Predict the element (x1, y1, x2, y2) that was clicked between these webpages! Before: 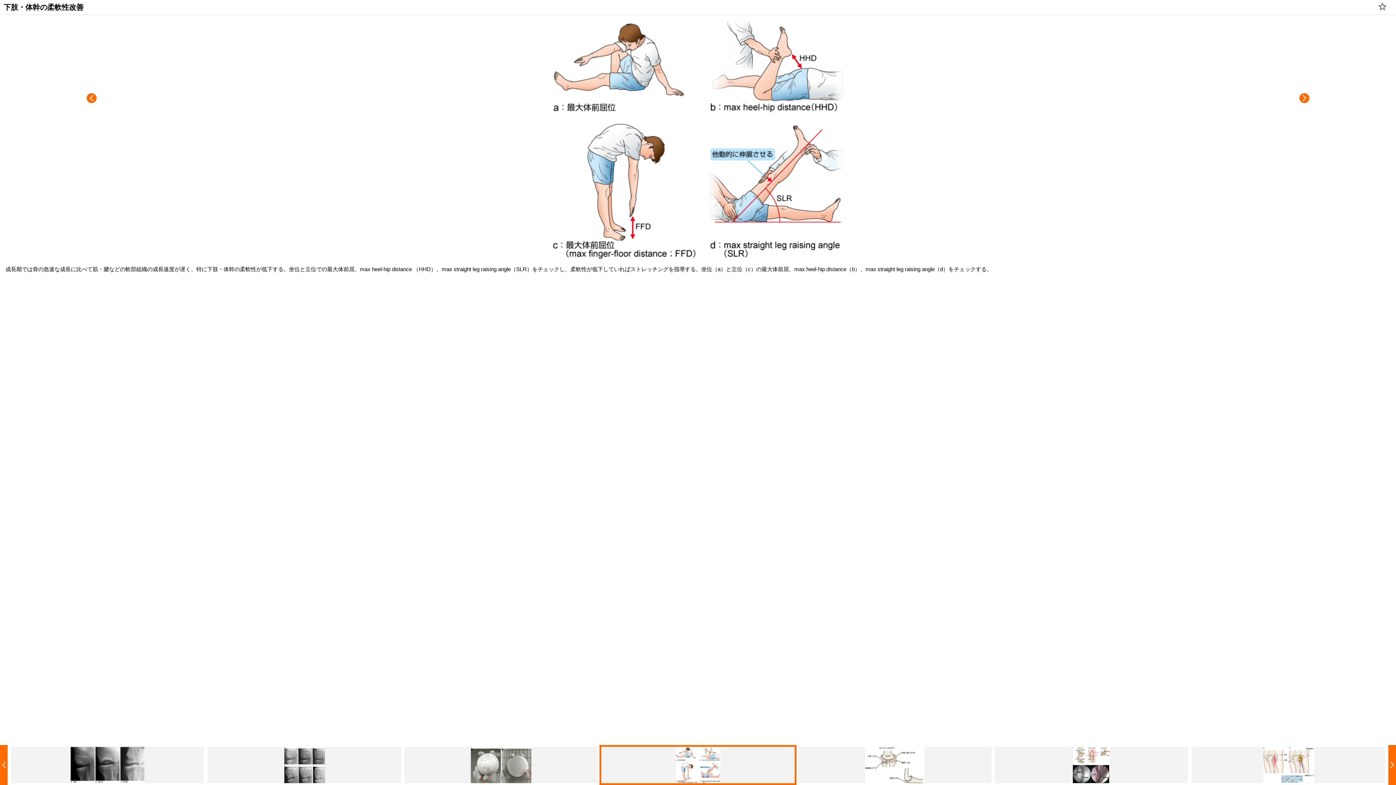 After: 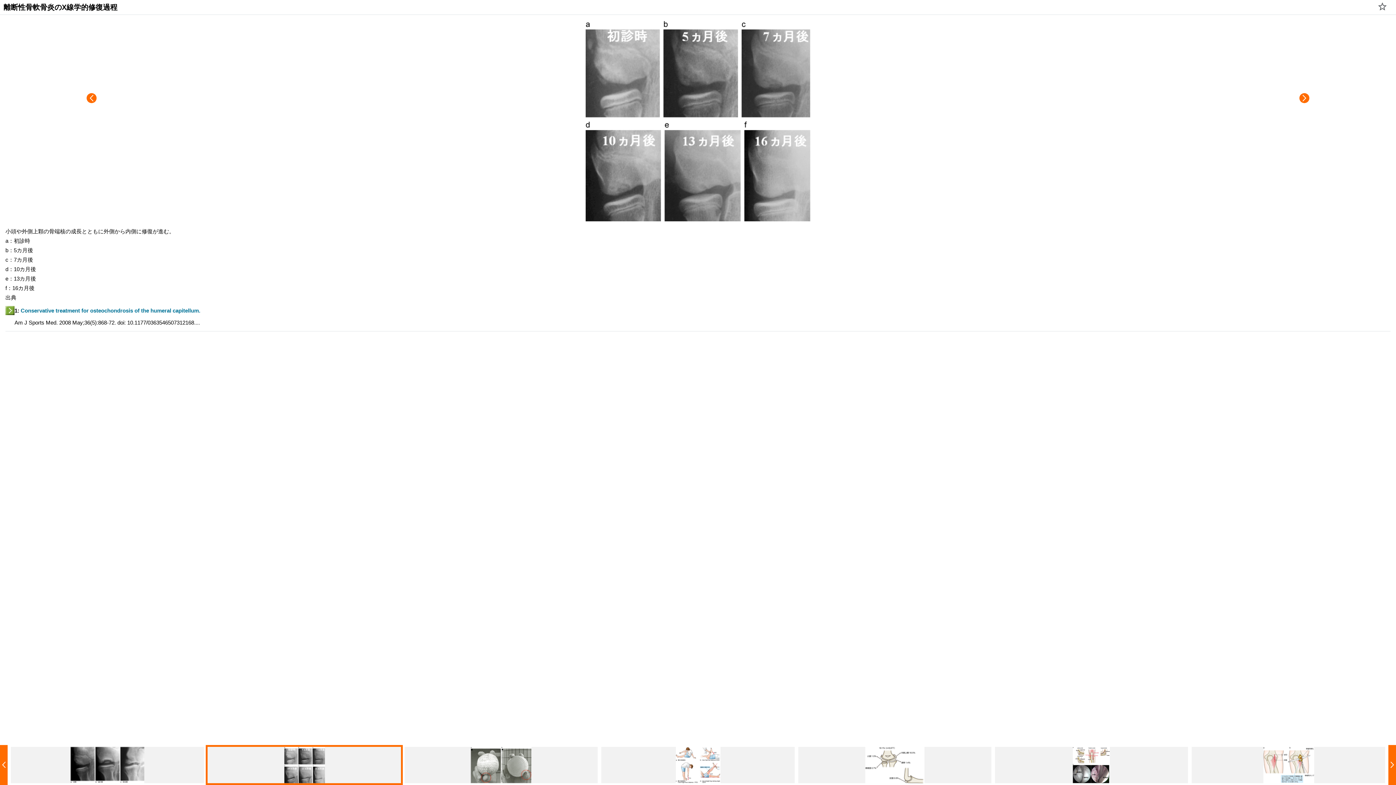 Action: bbox: (205, 745, 402, 785)